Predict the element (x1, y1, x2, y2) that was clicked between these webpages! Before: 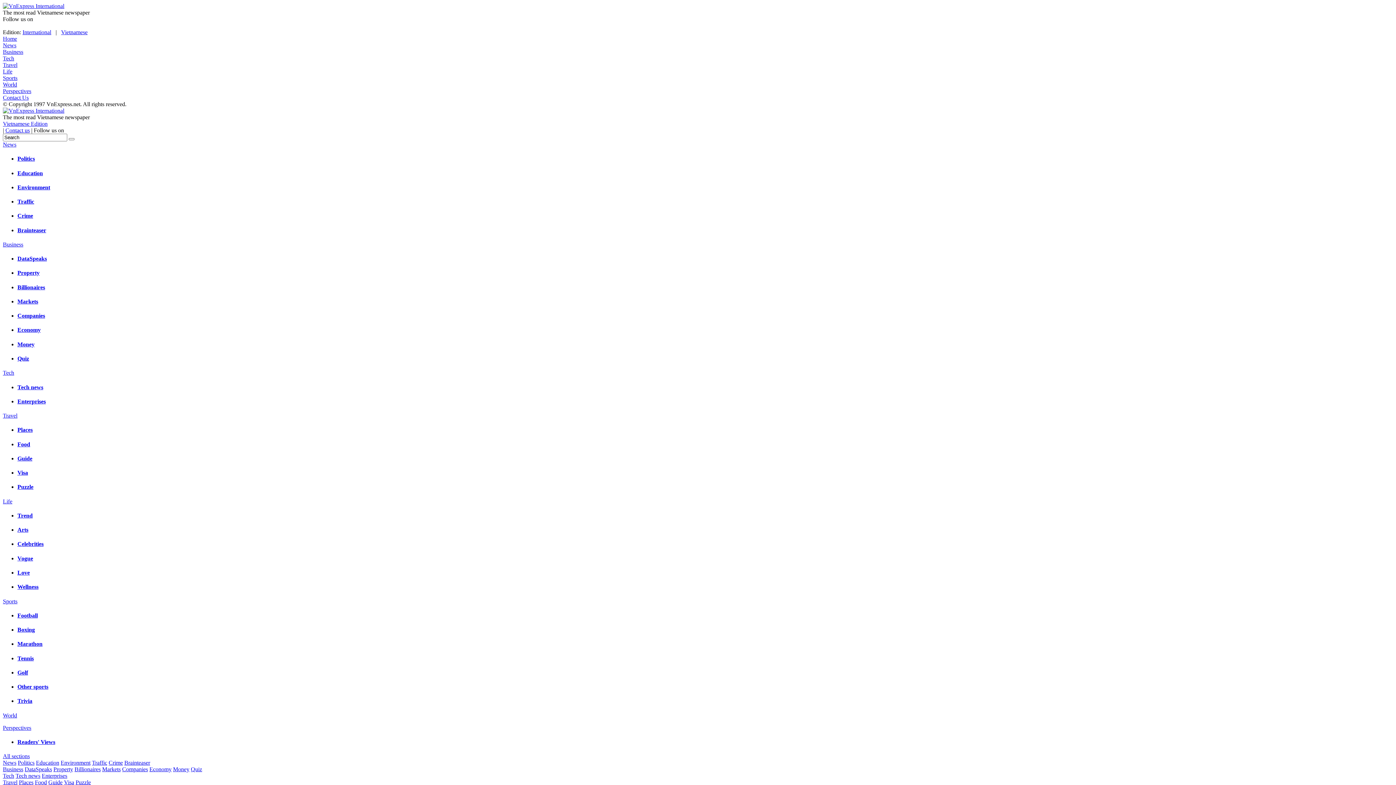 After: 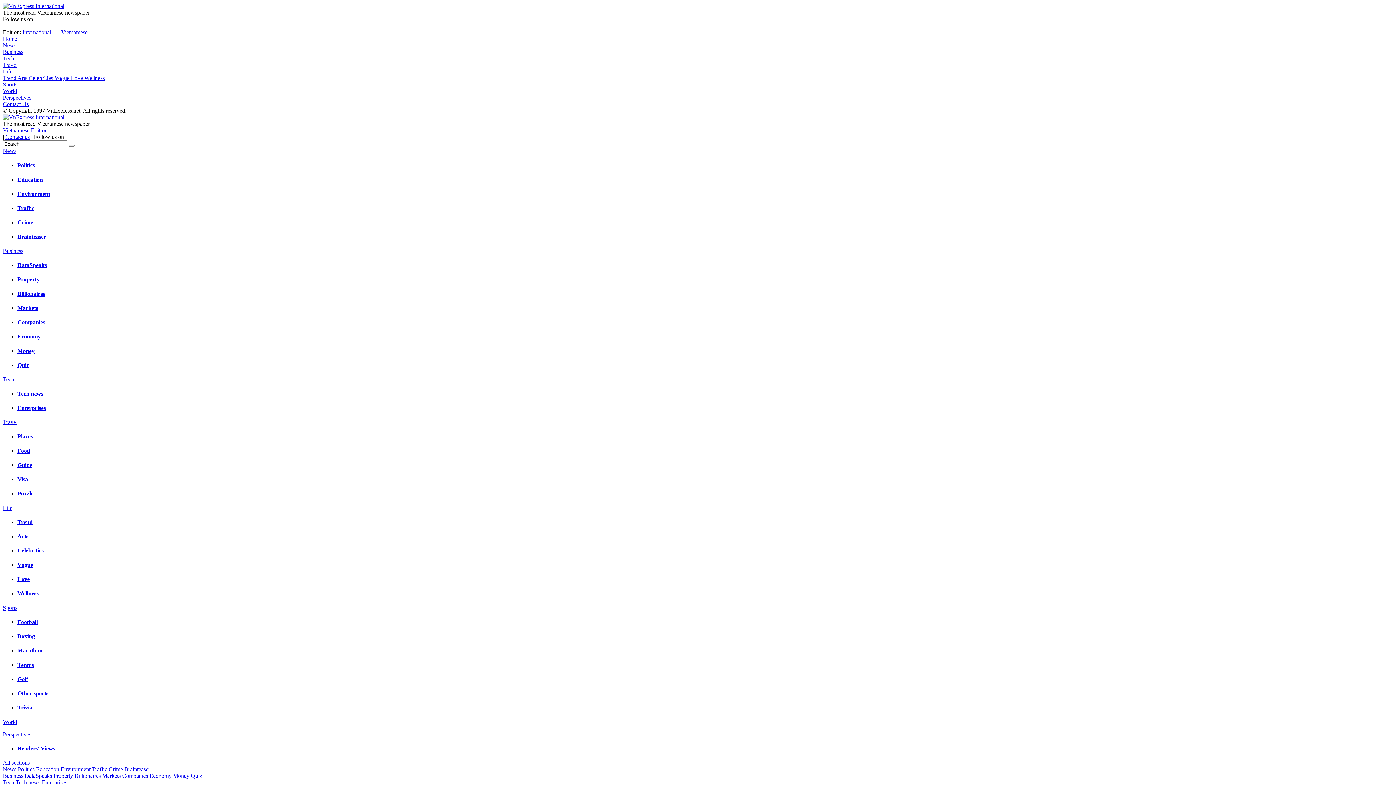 Action: bbox: (17, 555, 33, 561) label: Vogue